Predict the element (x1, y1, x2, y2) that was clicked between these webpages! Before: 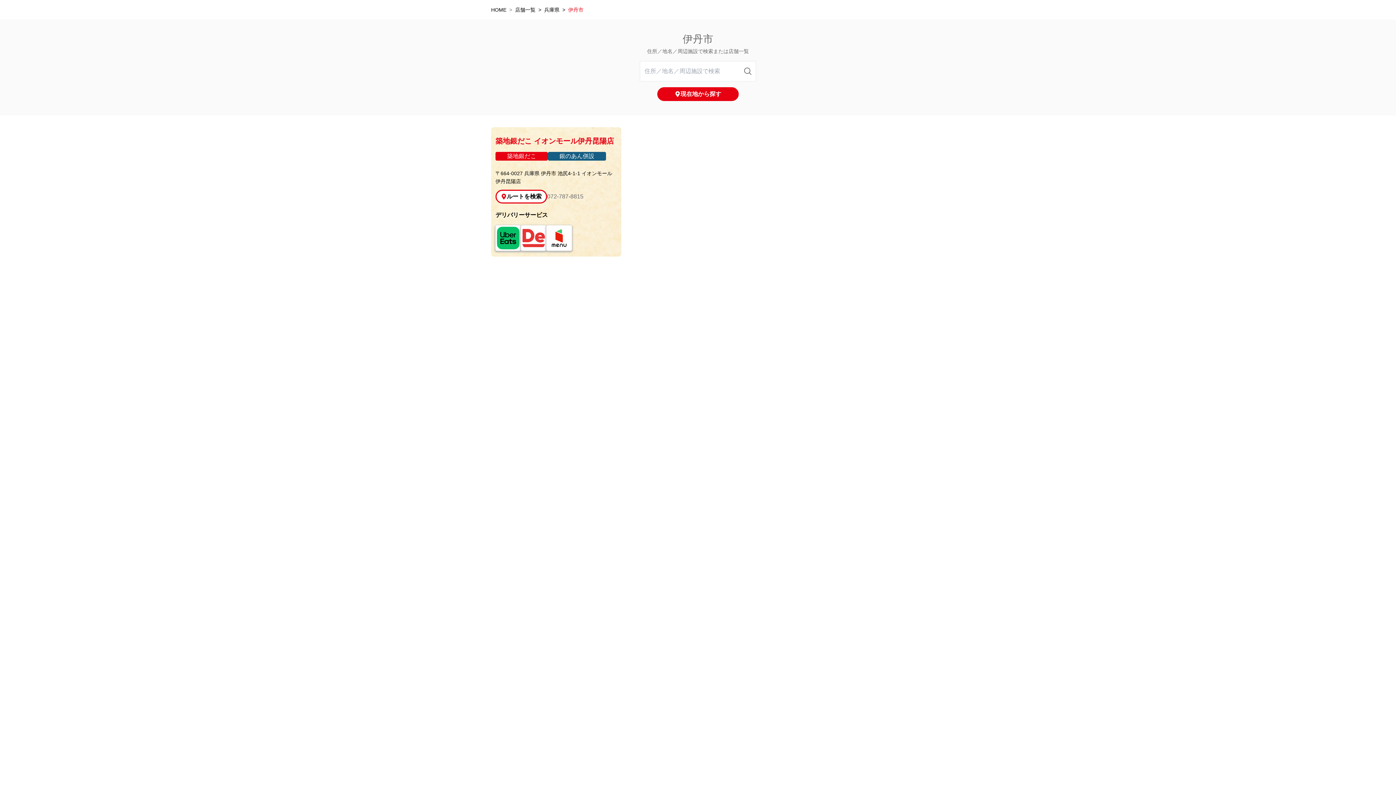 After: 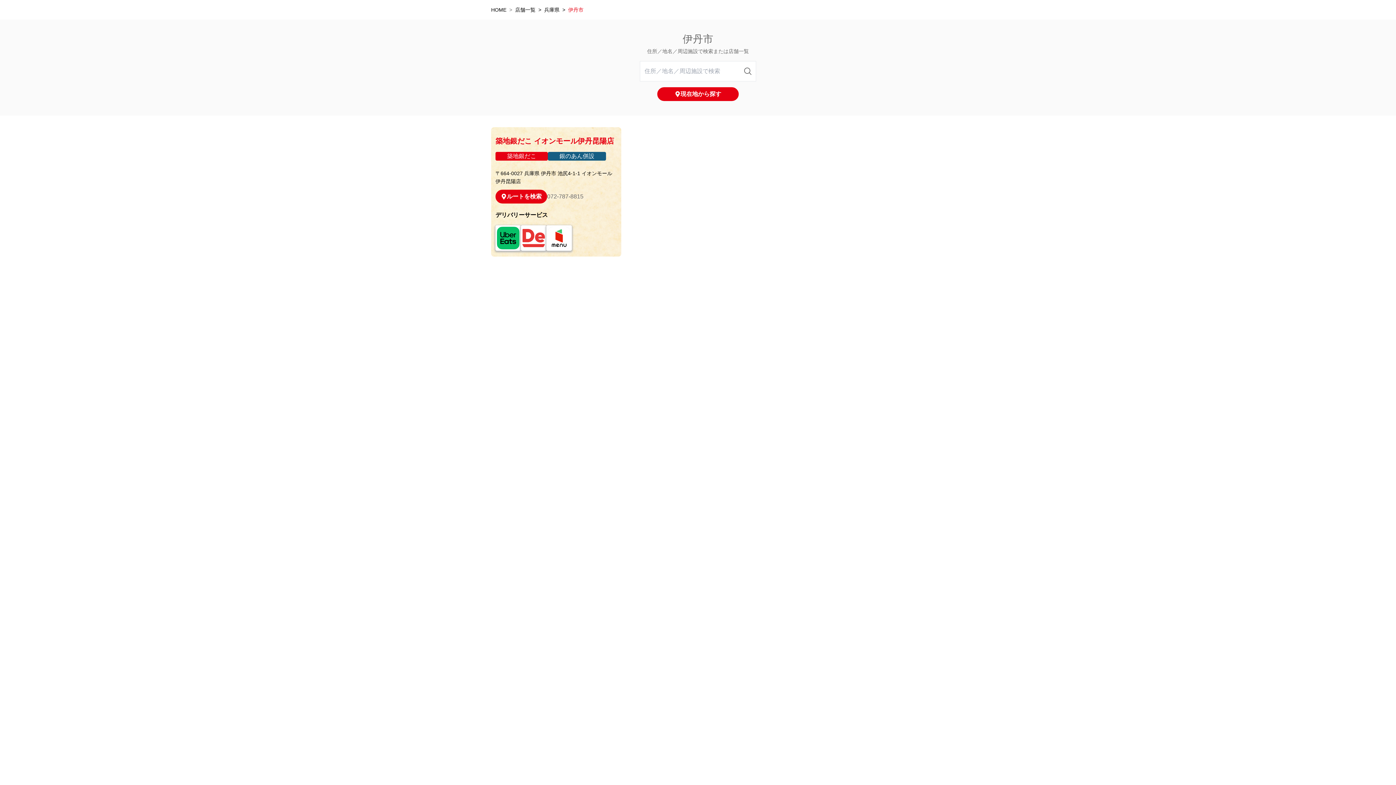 Action: label: ルートを検索 bbox: (495, 189, 547, 203)